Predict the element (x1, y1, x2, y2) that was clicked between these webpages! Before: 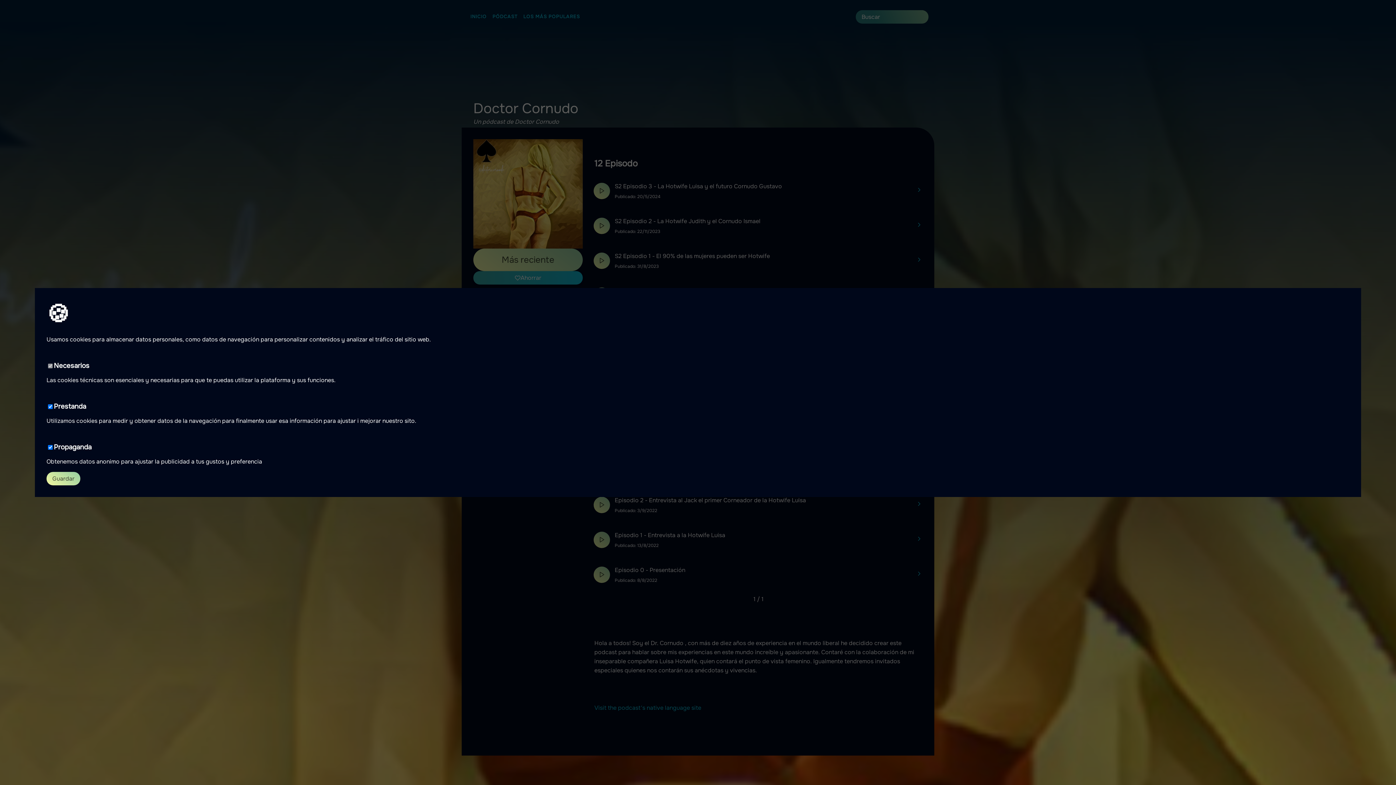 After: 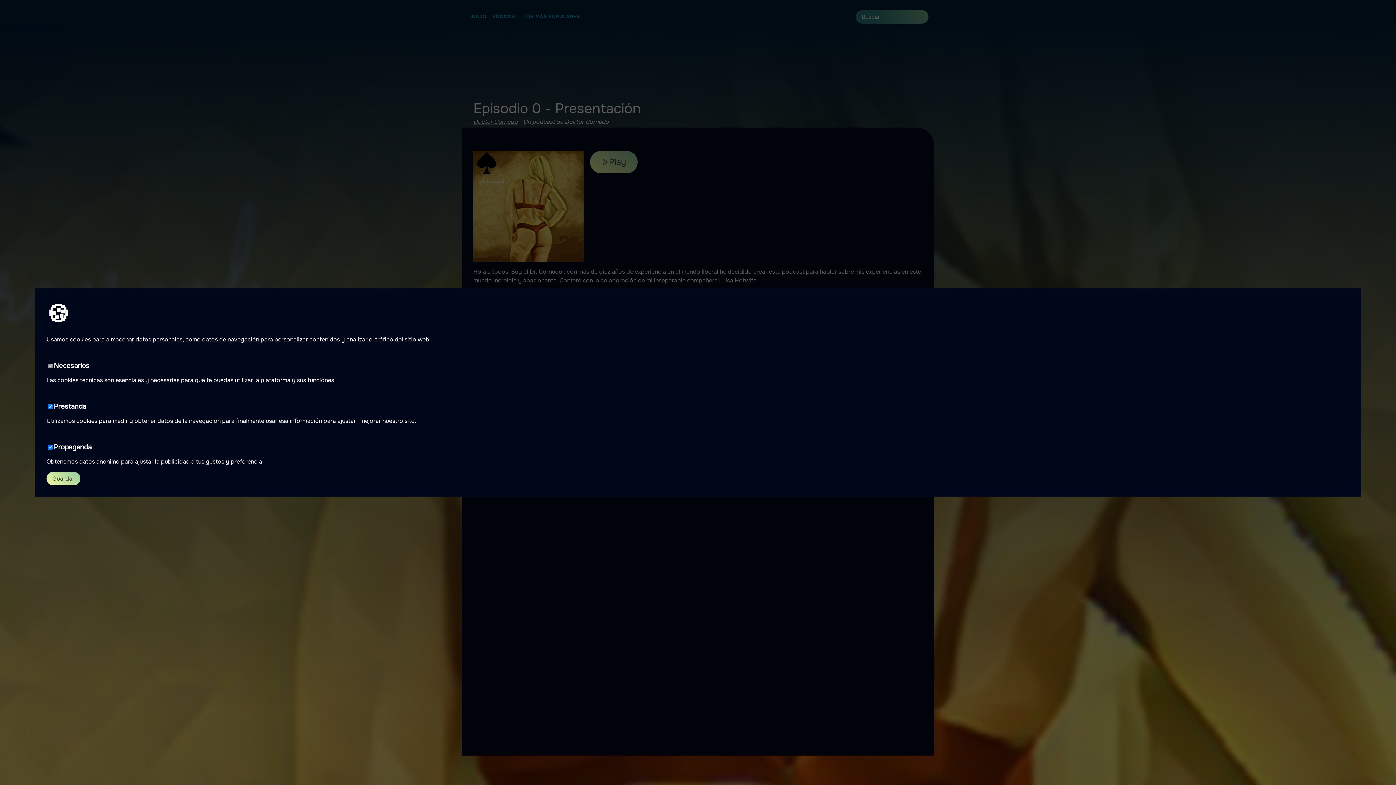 Action: bbox: (916, 570, 922, 579)